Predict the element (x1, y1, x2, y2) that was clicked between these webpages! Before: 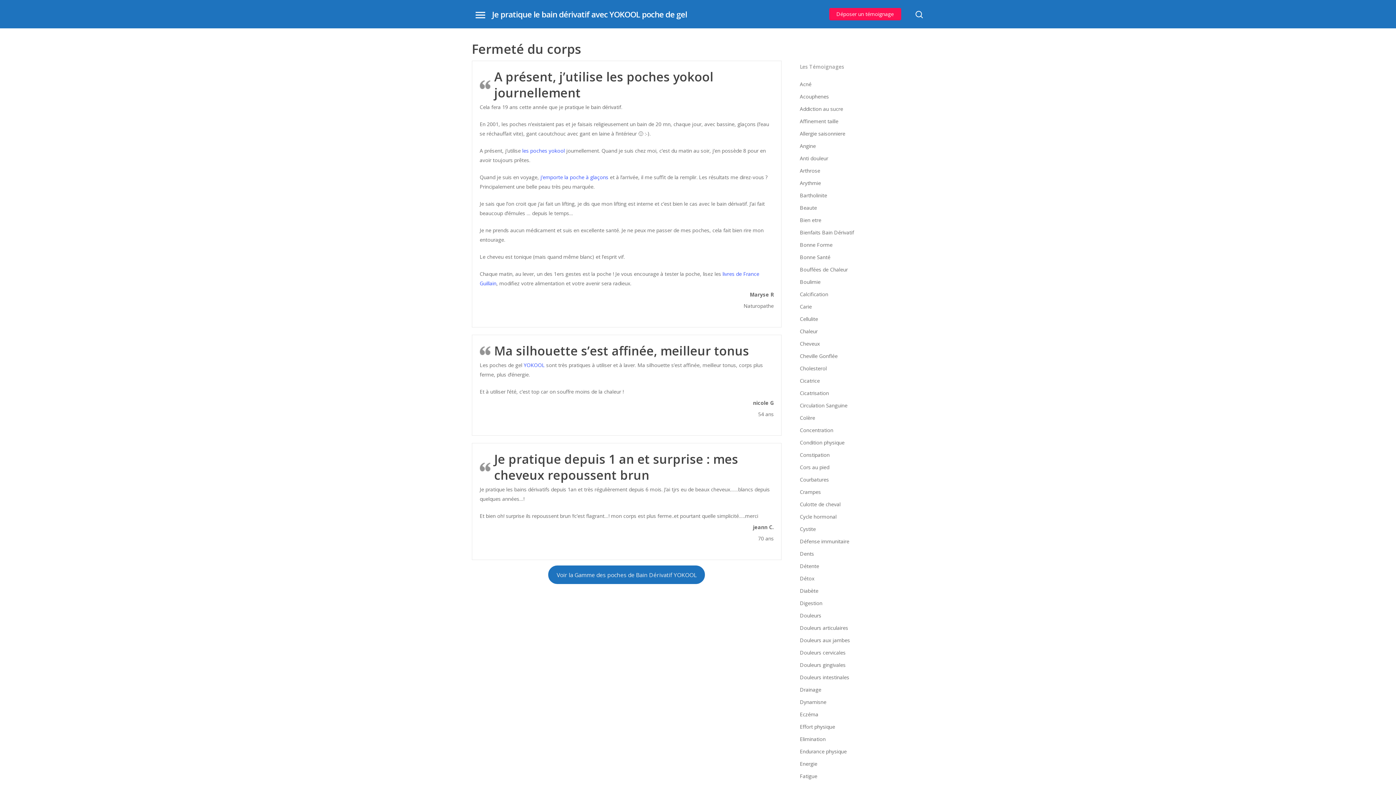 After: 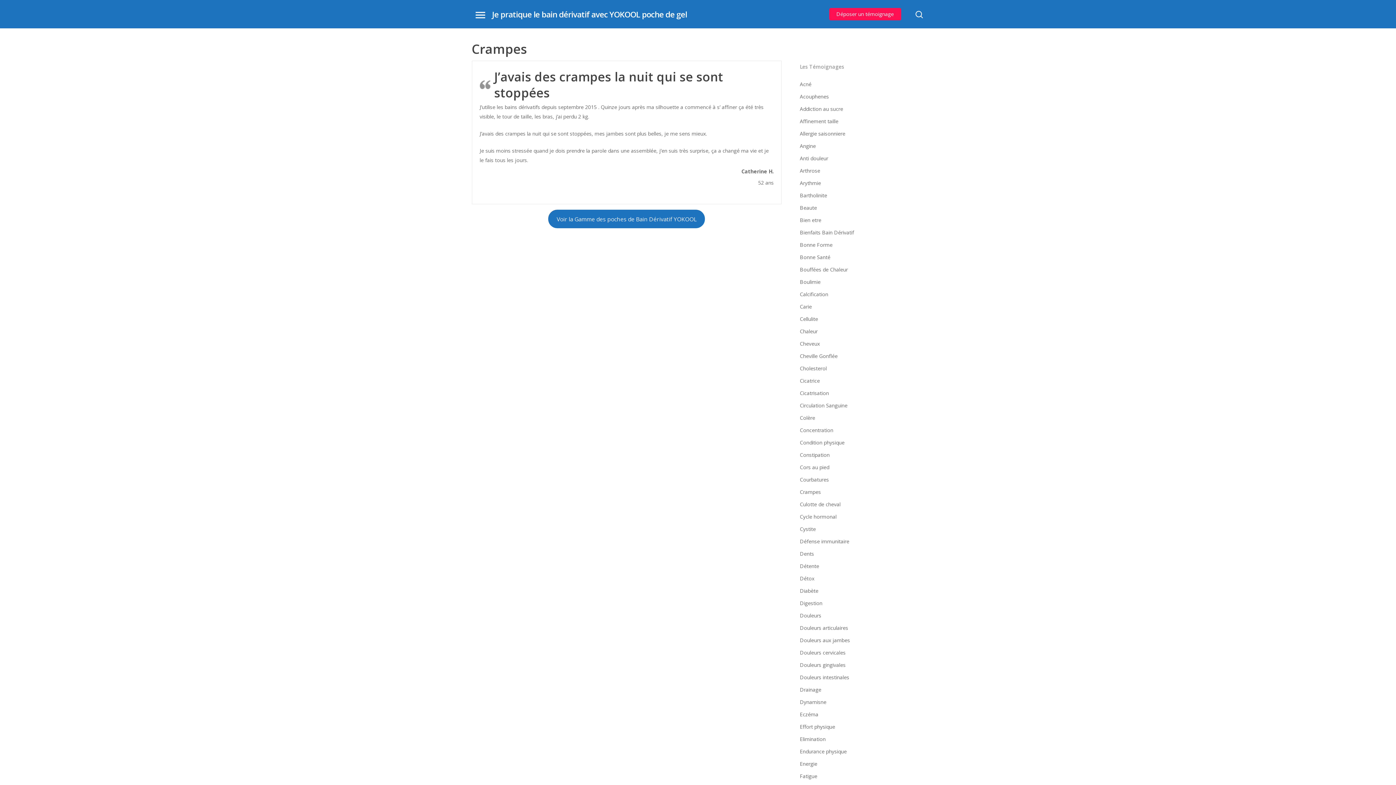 Action: bbox: (800, 487, 924, 497) label: Crampes